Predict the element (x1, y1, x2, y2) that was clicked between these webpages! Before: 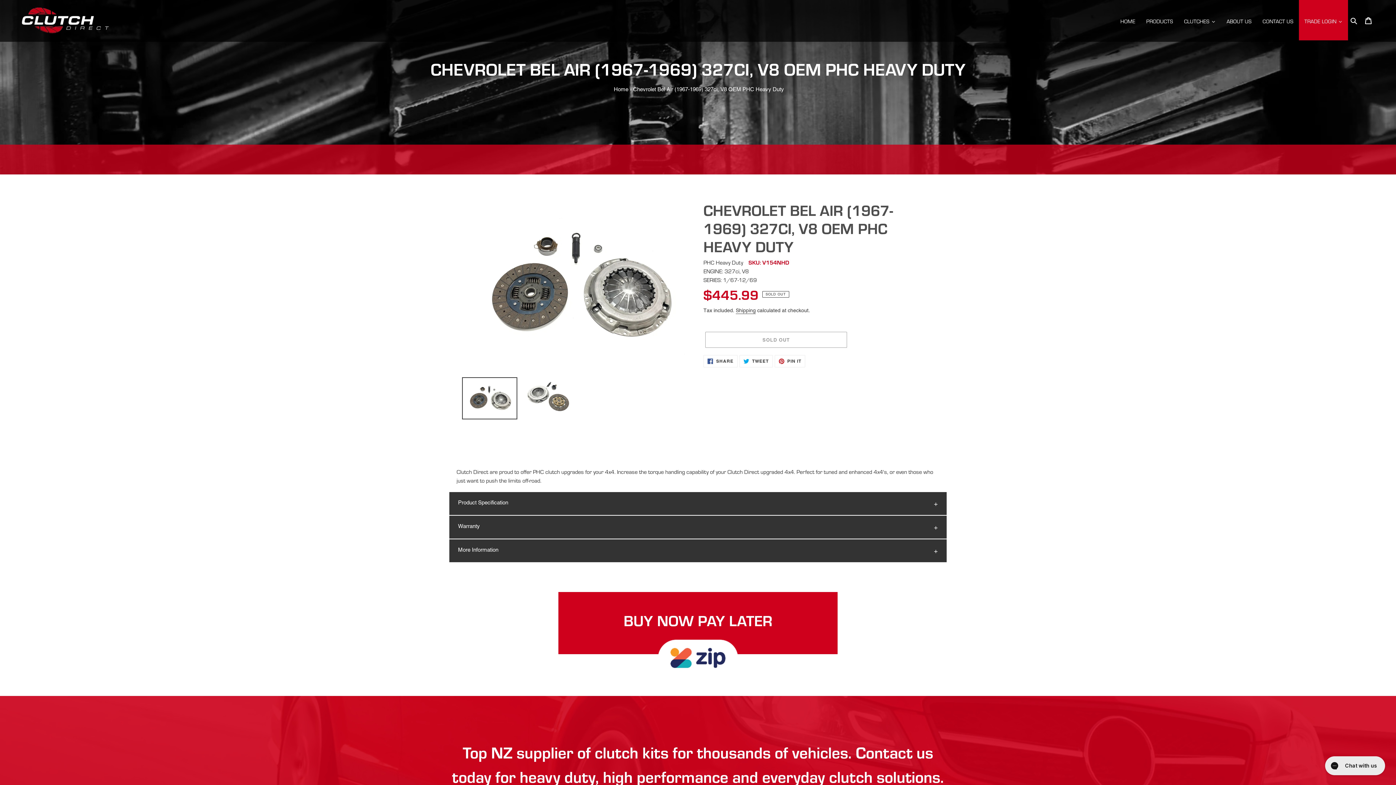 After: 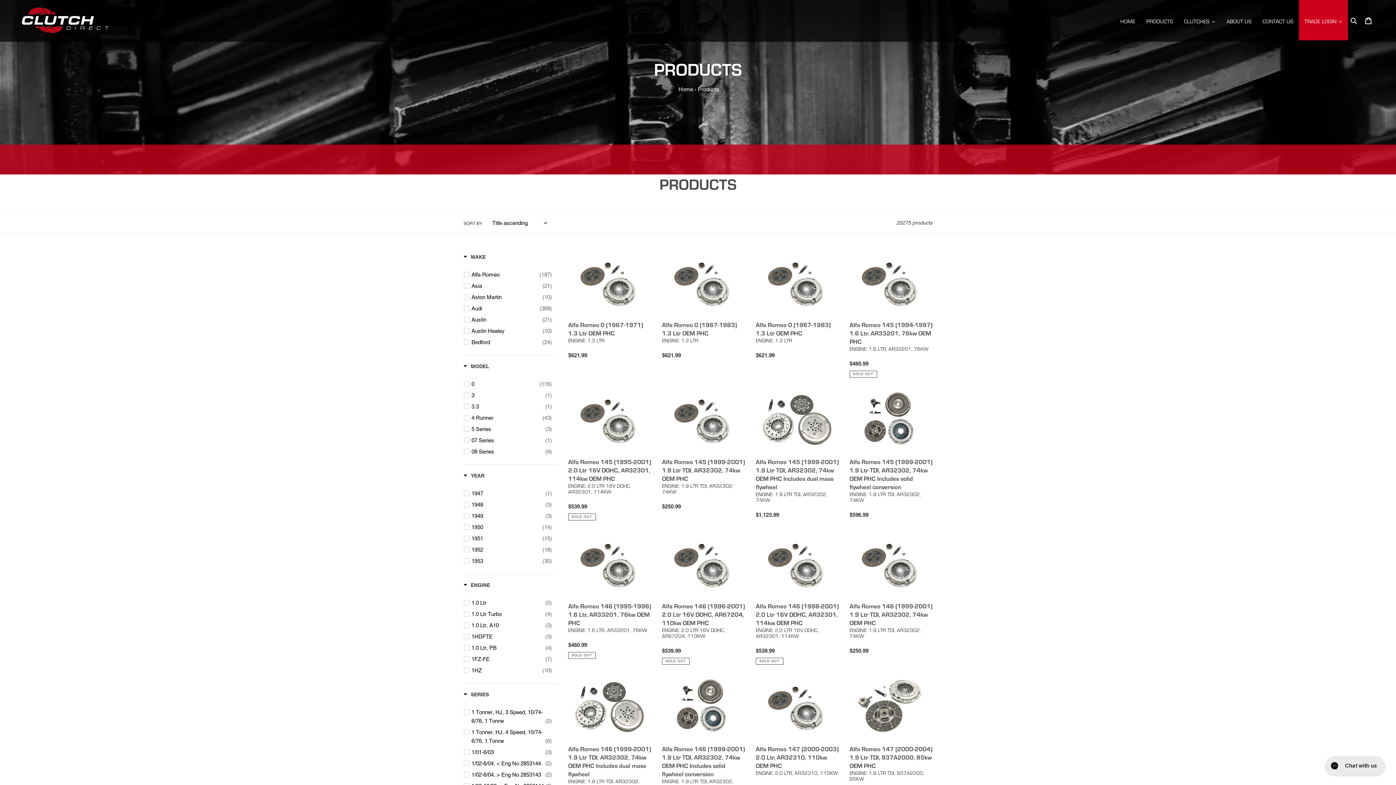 Action: label: CLUTCHES bbox: (1178, 0, 1221, 40)